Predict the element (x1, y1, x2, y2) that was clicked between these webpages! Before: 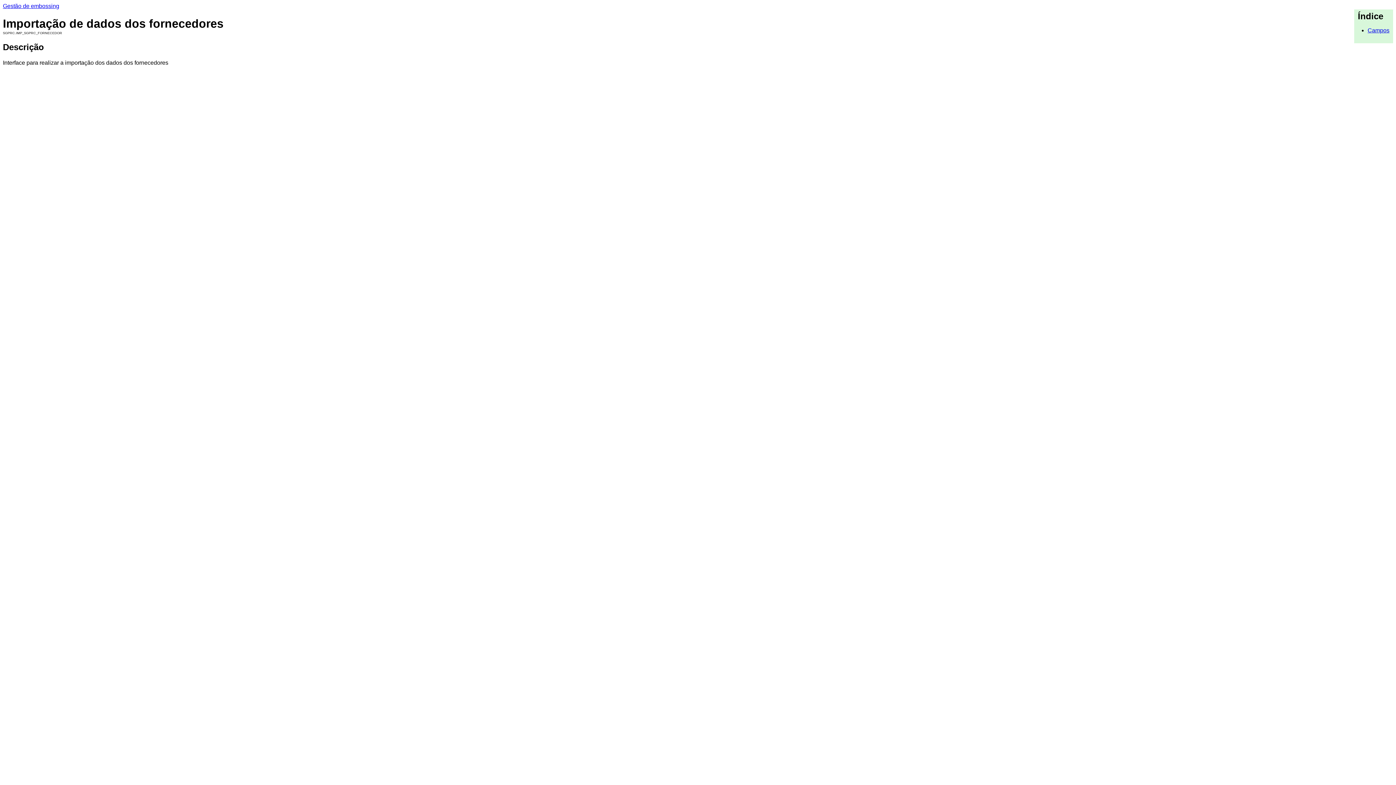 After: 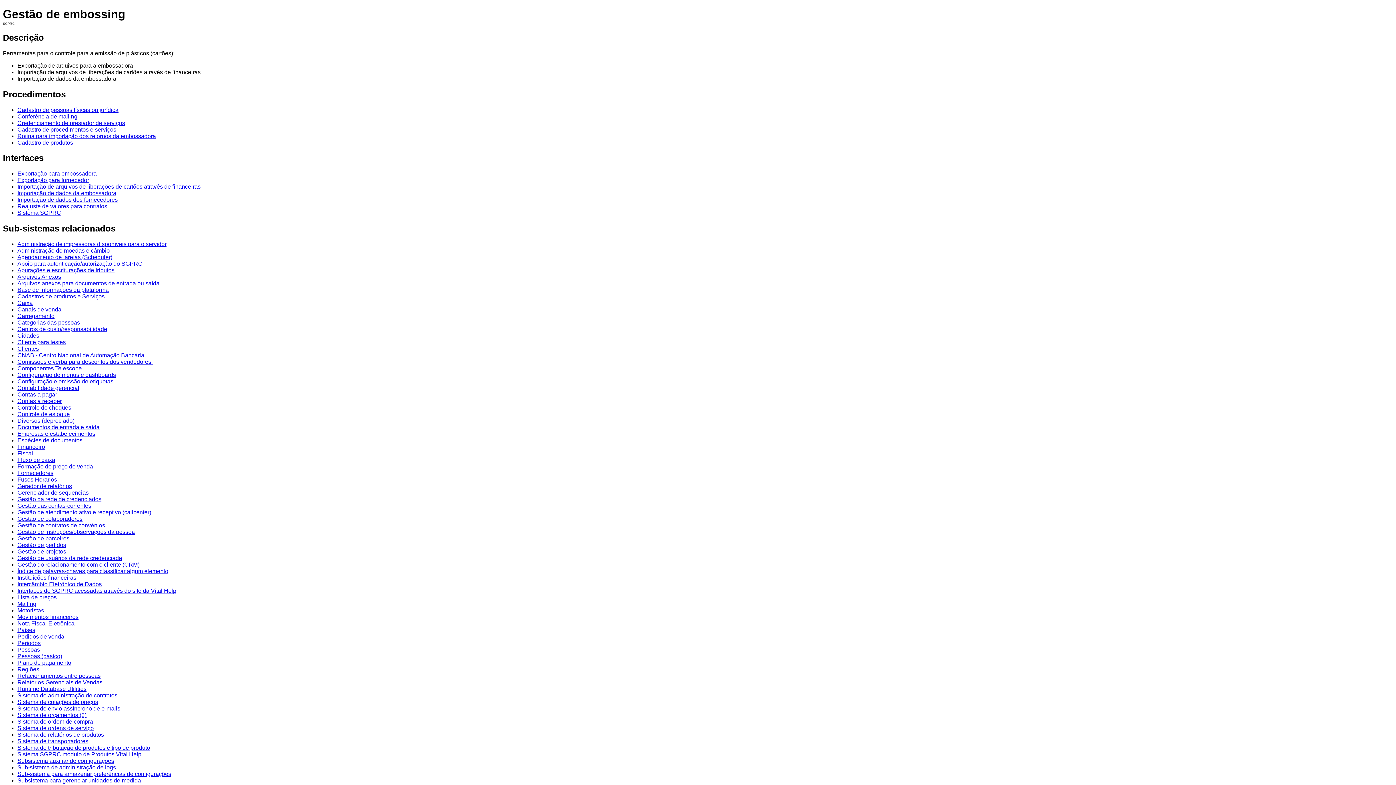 Action: label: Gestão de embossing bbox: (2, 2, 59, 9)